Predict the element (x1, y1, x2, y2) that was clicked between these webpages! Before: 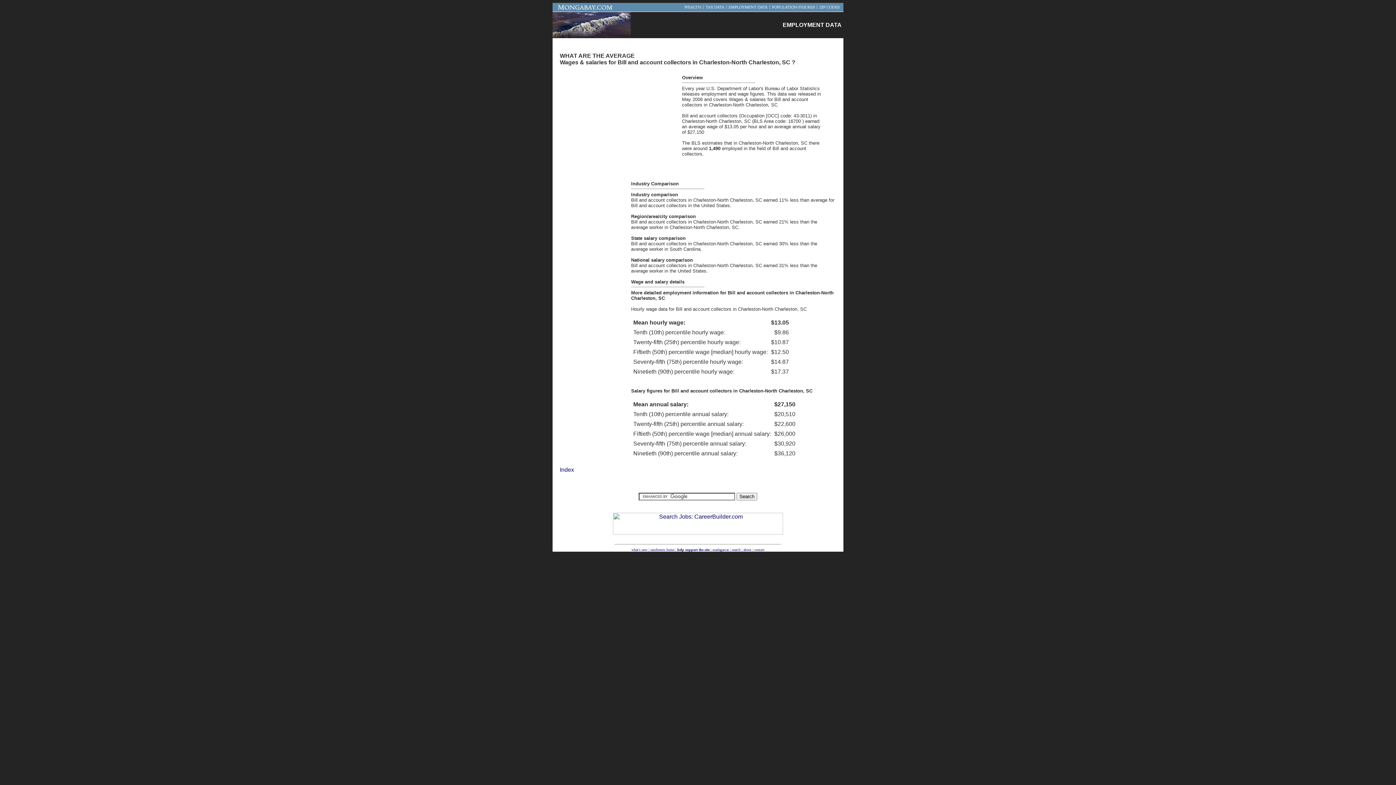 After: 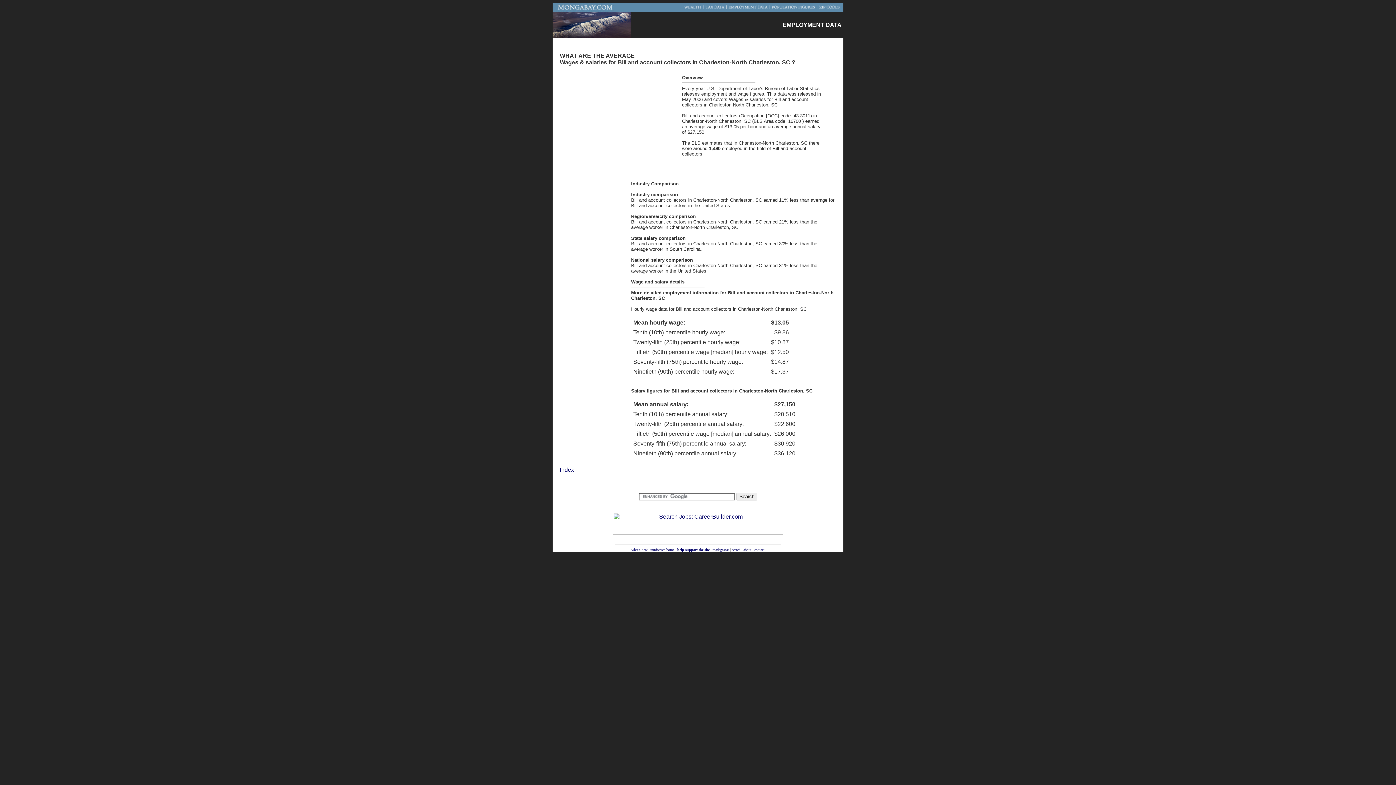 Action: bbox: (613, 529, 783, 535)